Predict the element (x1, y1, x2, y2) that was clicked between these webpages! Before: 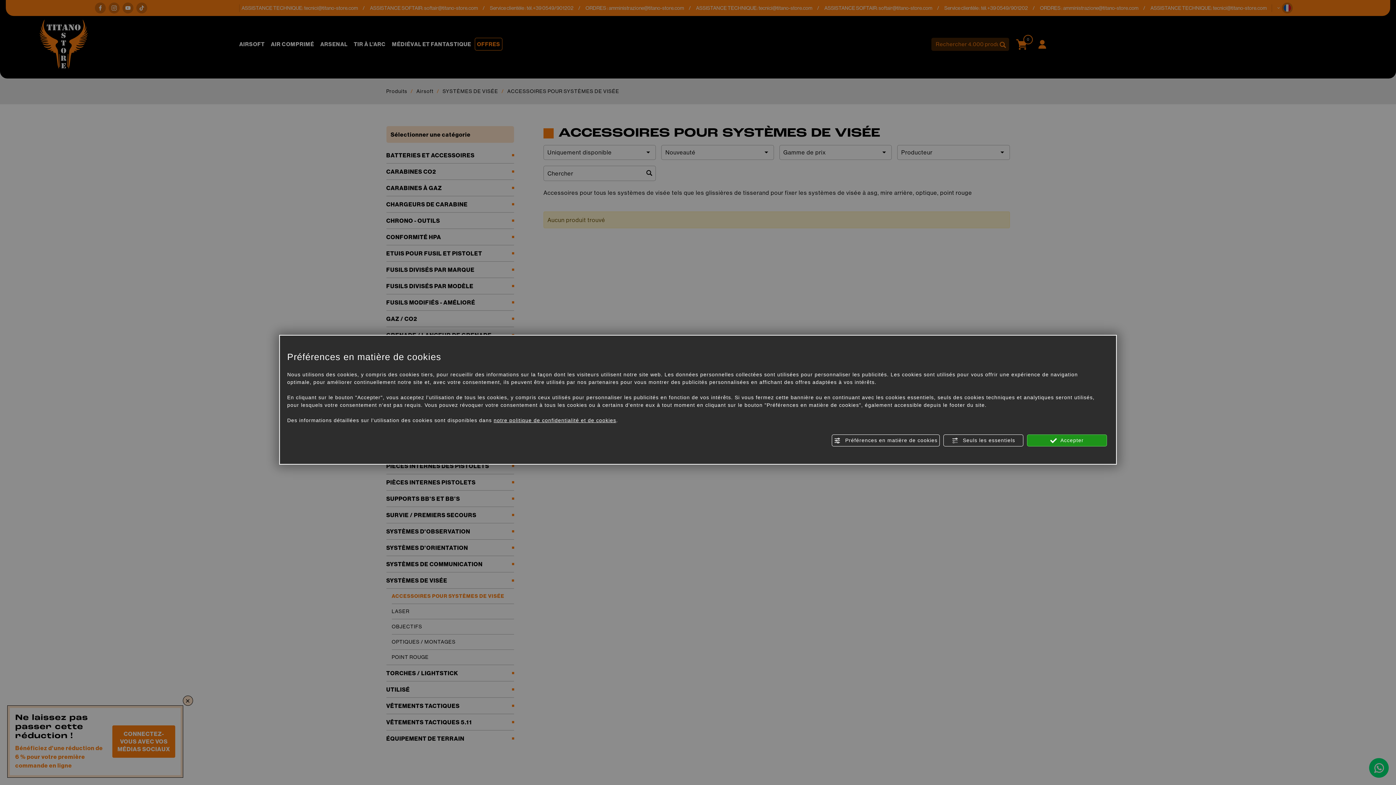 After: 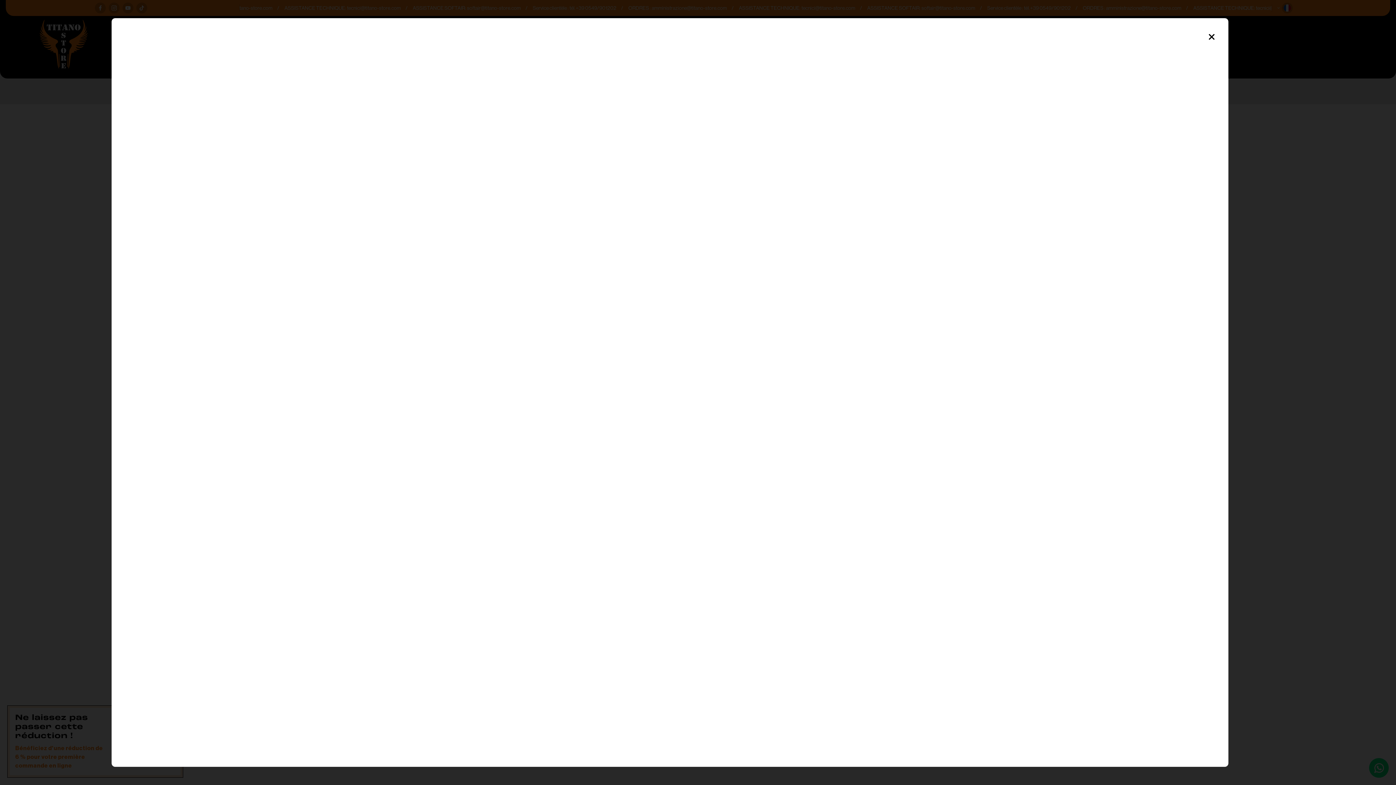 Action: bbox: (493, 416, 616, 424) label: notre politique de confidentialité et de cookies